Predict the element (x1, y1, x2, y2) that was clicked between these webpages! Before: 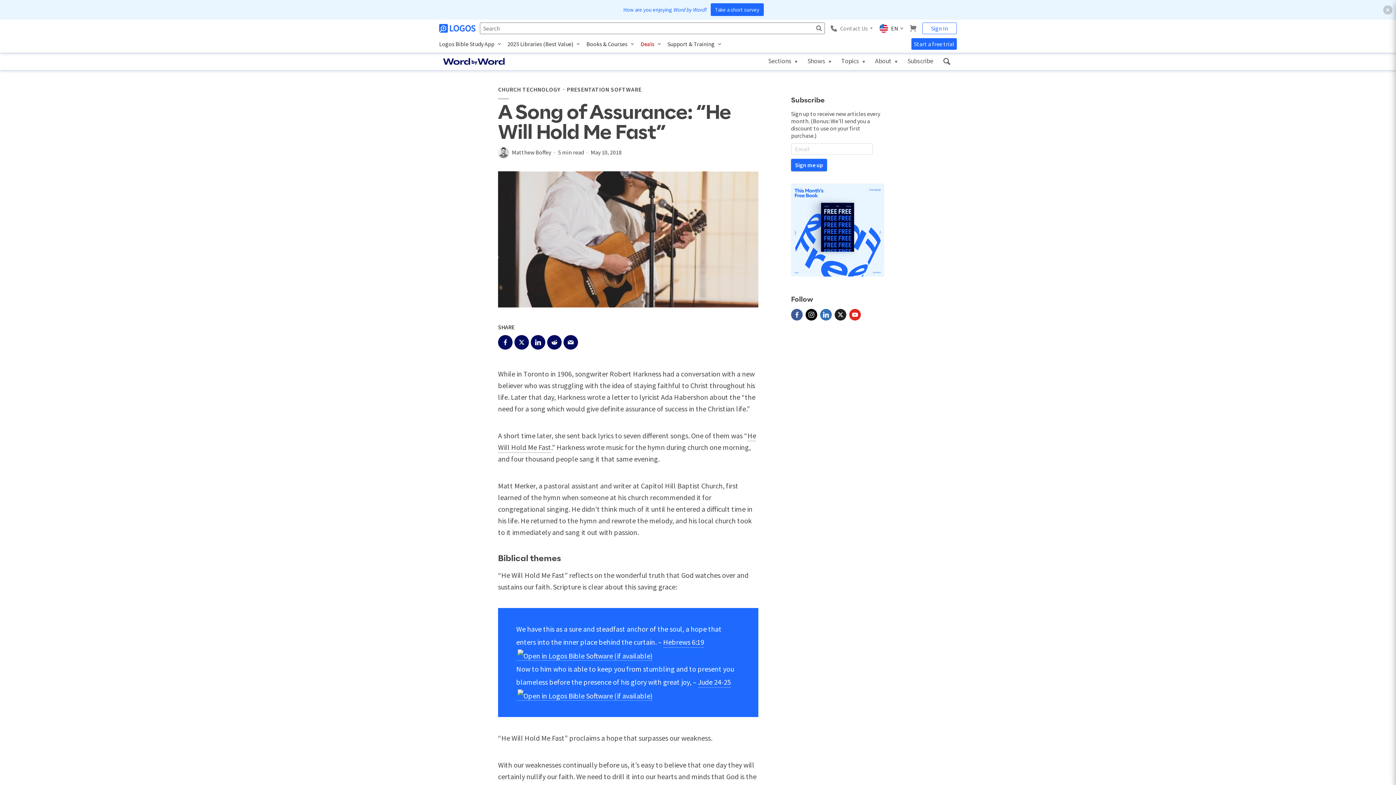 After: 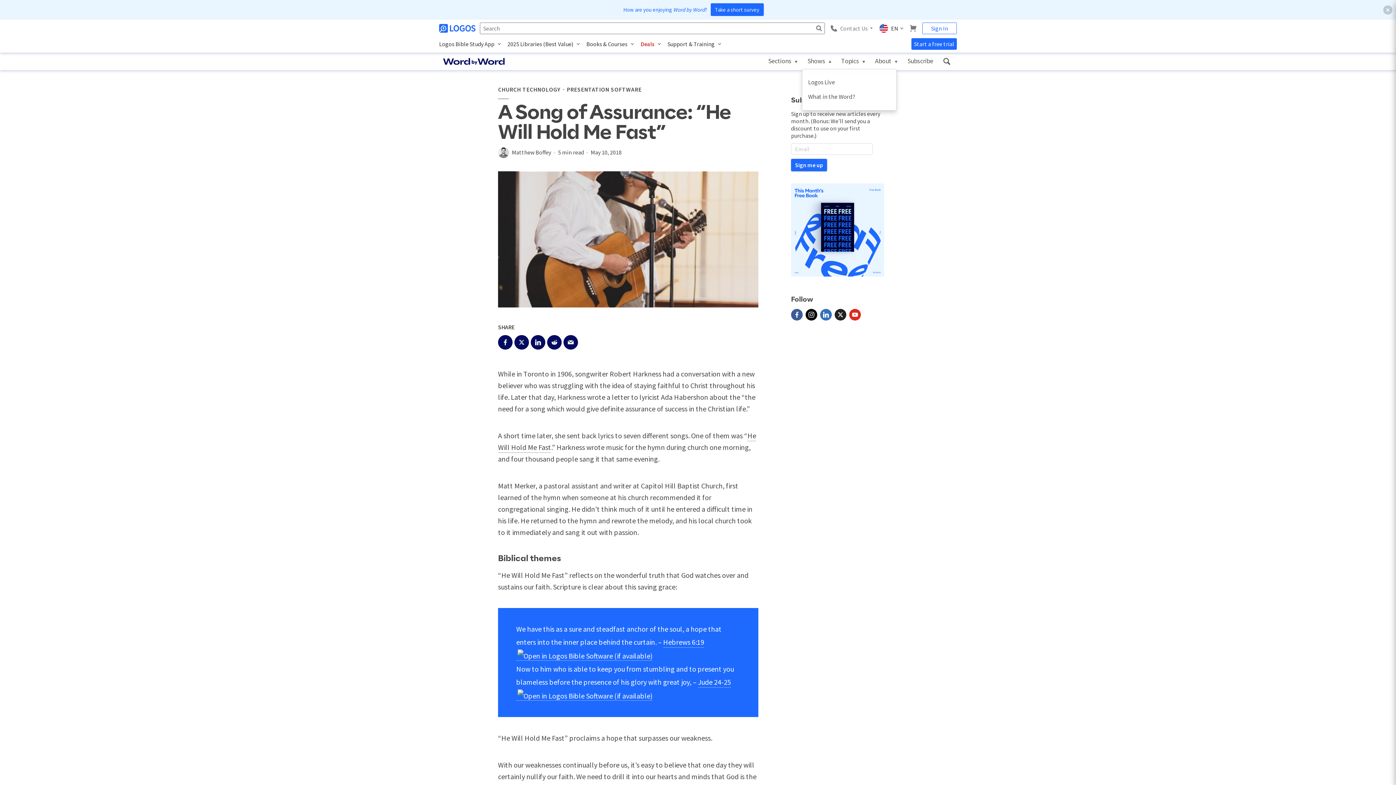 Action: label: Shows bbox: (807, 53, 832, 68)